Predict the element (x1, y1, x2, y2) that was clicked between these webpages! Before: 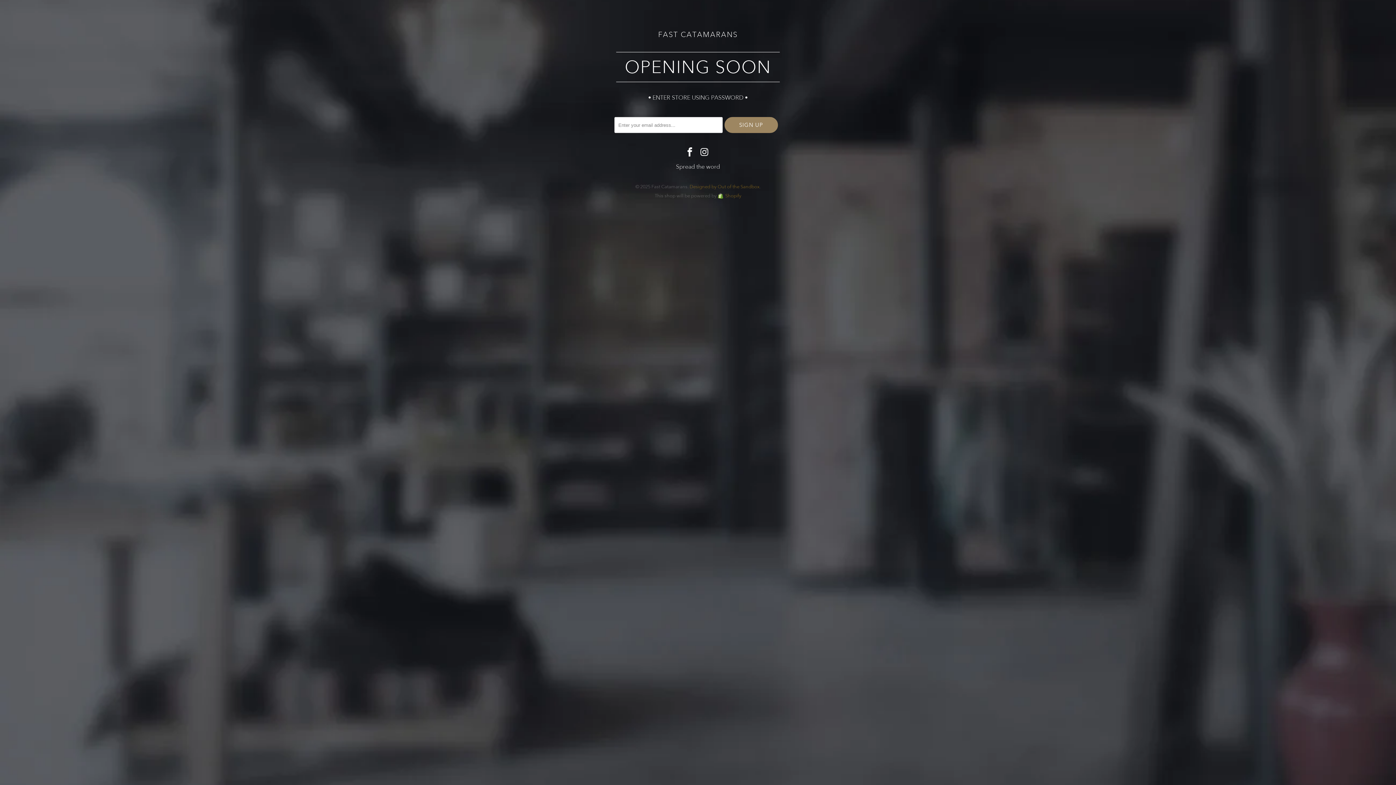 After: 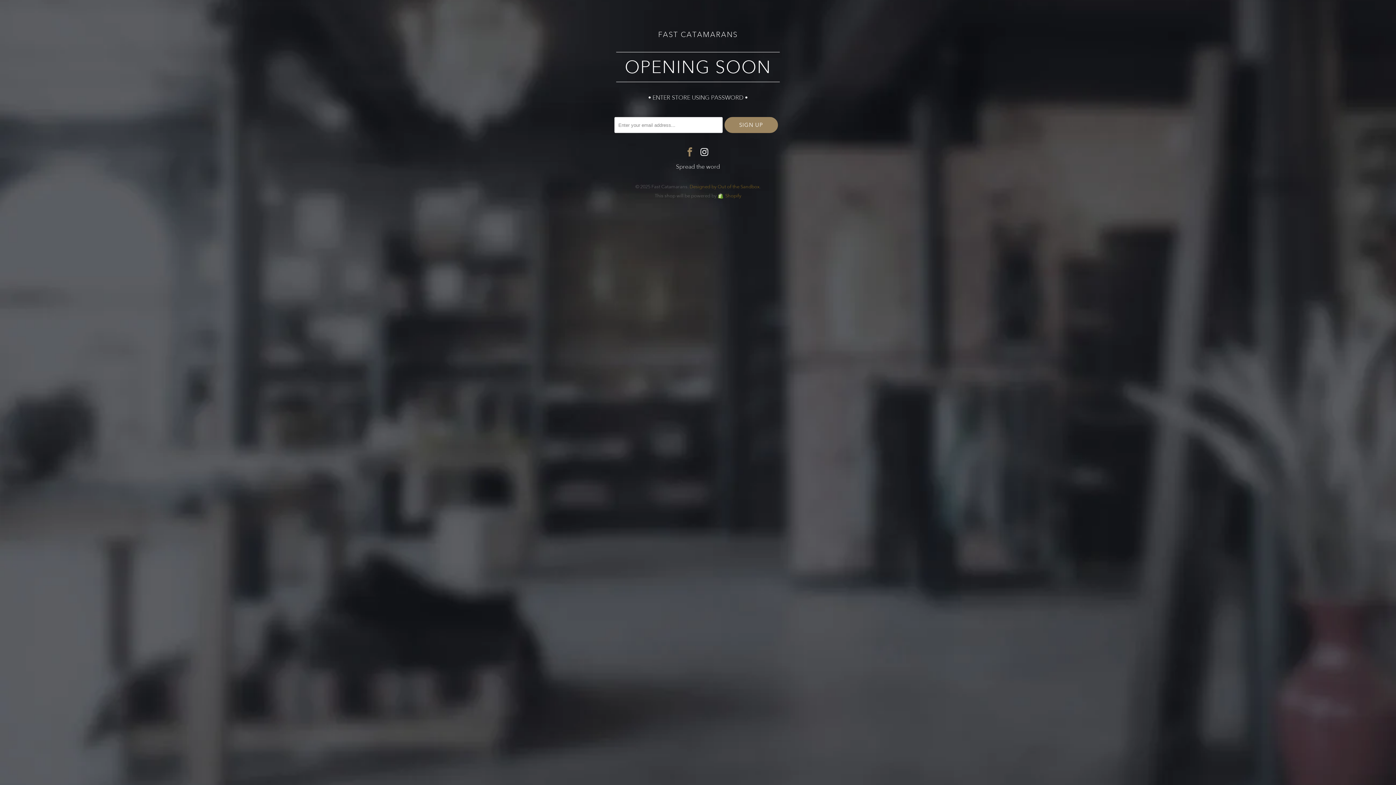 Action: bbox: (684, 147, 696, 158)